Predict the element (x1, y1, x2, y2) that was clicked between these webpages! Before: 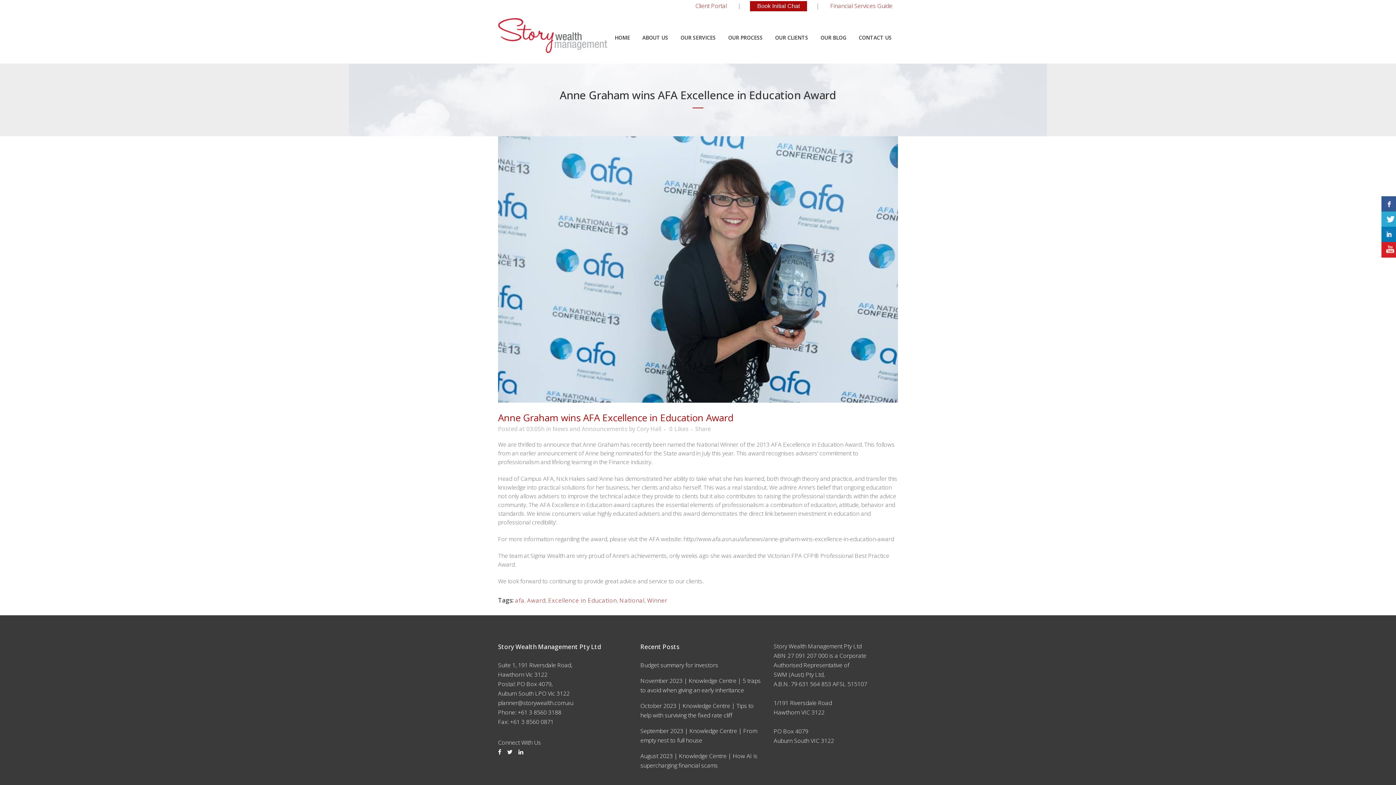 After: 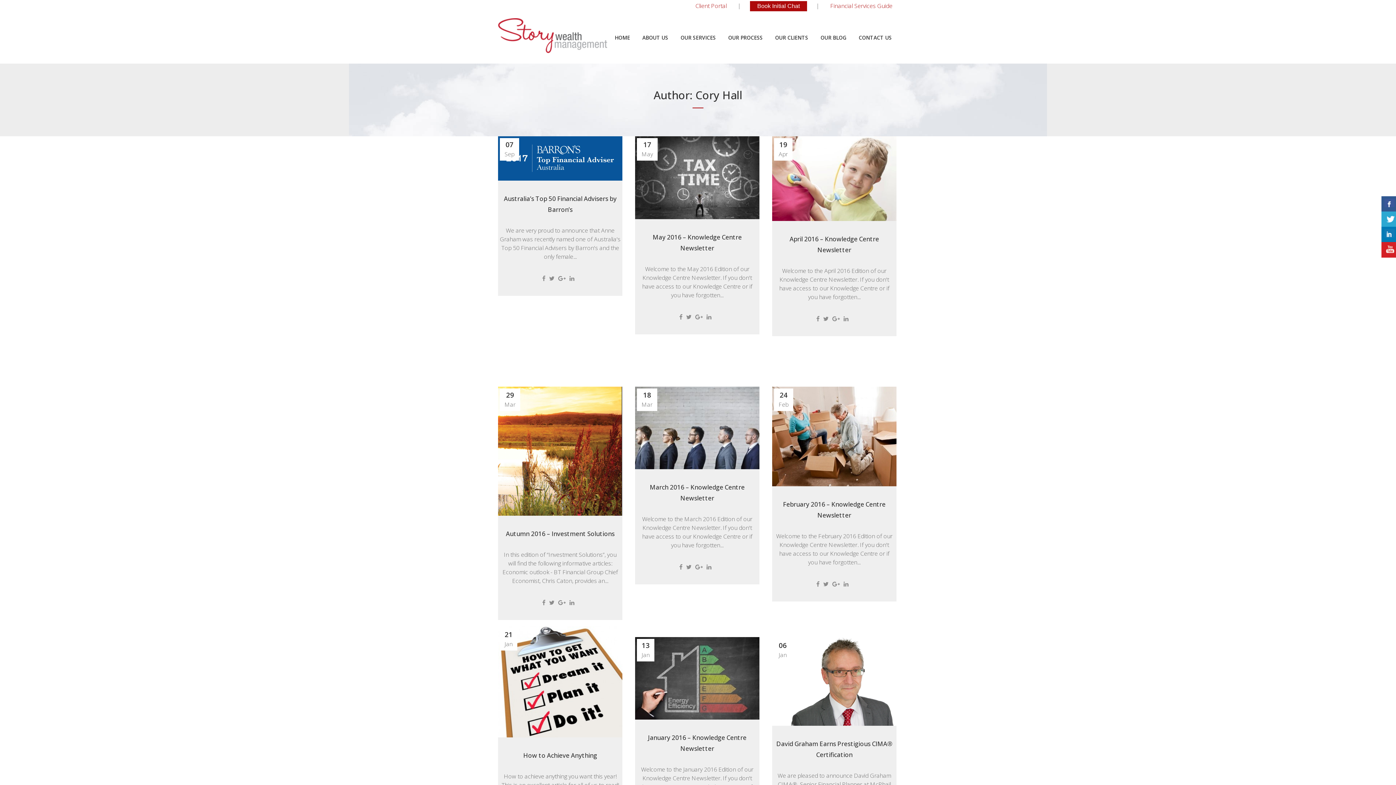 Action: bbox: (636, 425, 661, 433) label: Cory Hall